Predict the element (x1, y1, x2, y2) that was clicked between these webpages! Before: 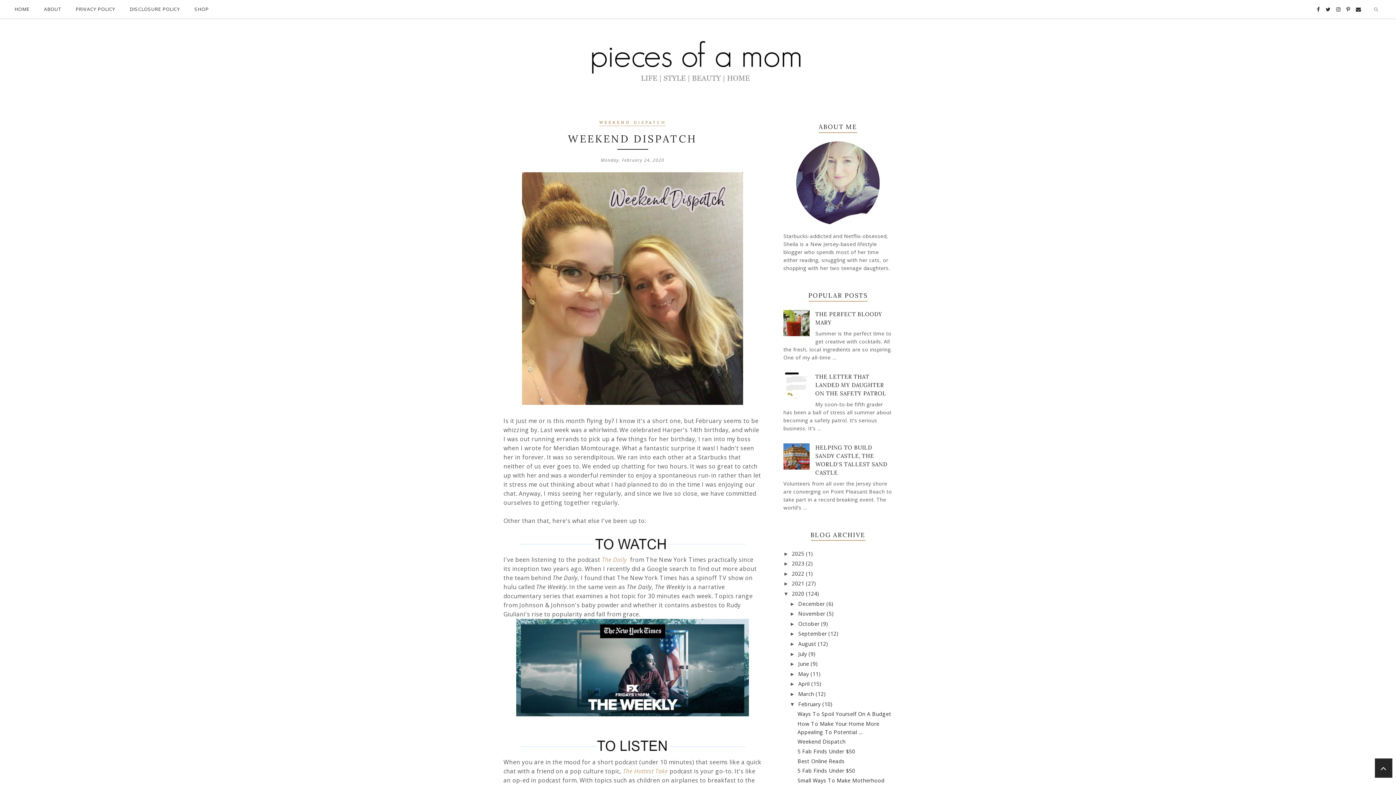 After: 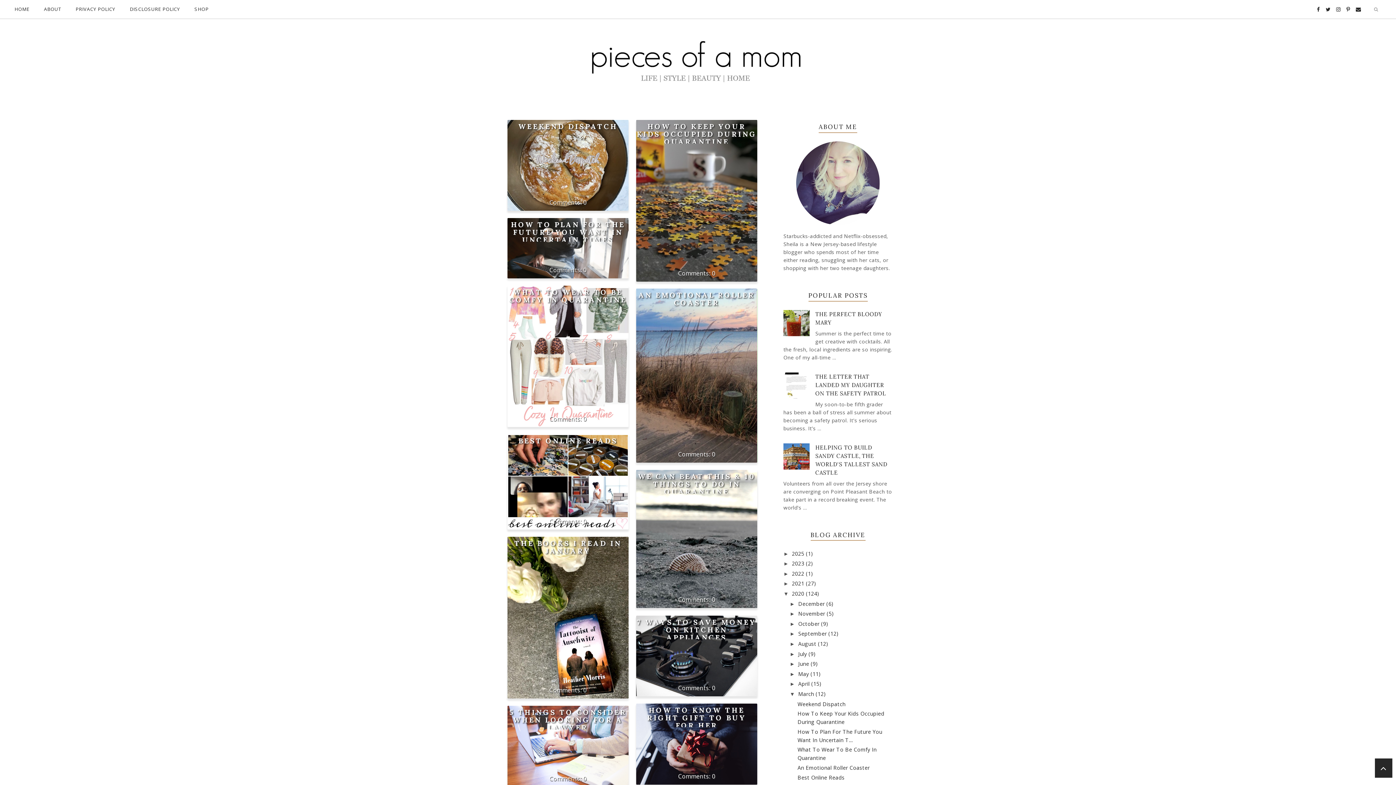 Action: label: March  bbox: (798, 690, 815, 697)